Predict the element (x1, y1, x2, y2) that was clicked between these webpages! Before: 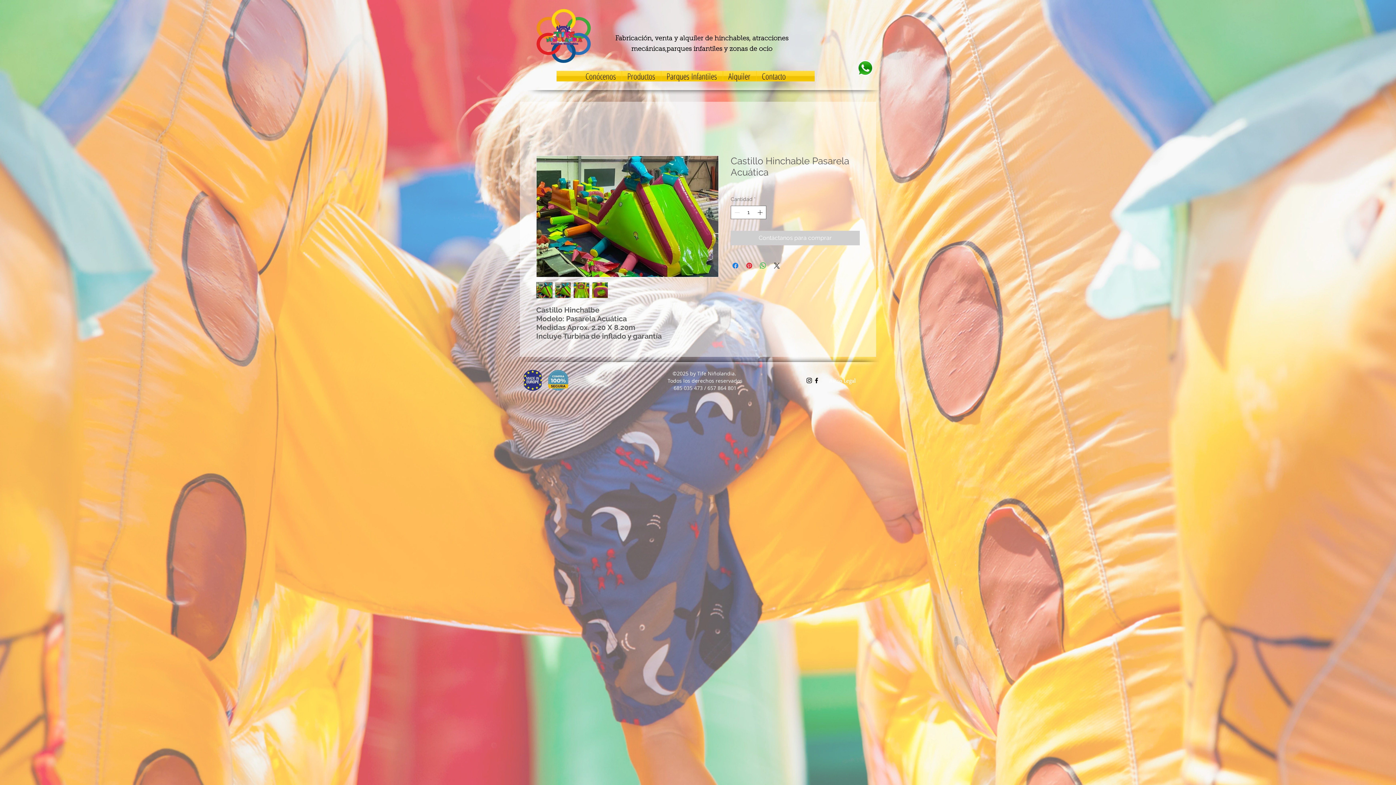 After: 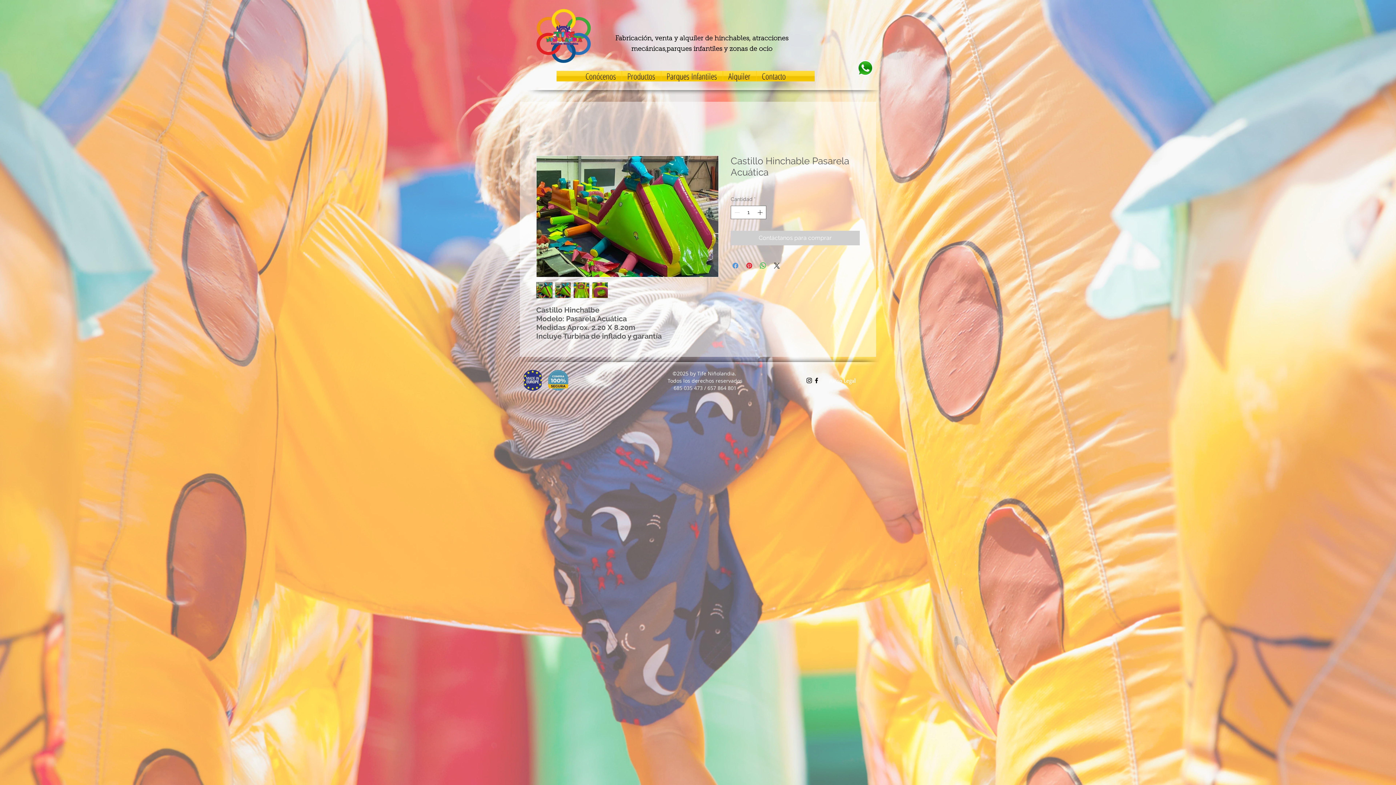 Action: bbox: (731, 261, 740, 270) label: Compartir en Facebook